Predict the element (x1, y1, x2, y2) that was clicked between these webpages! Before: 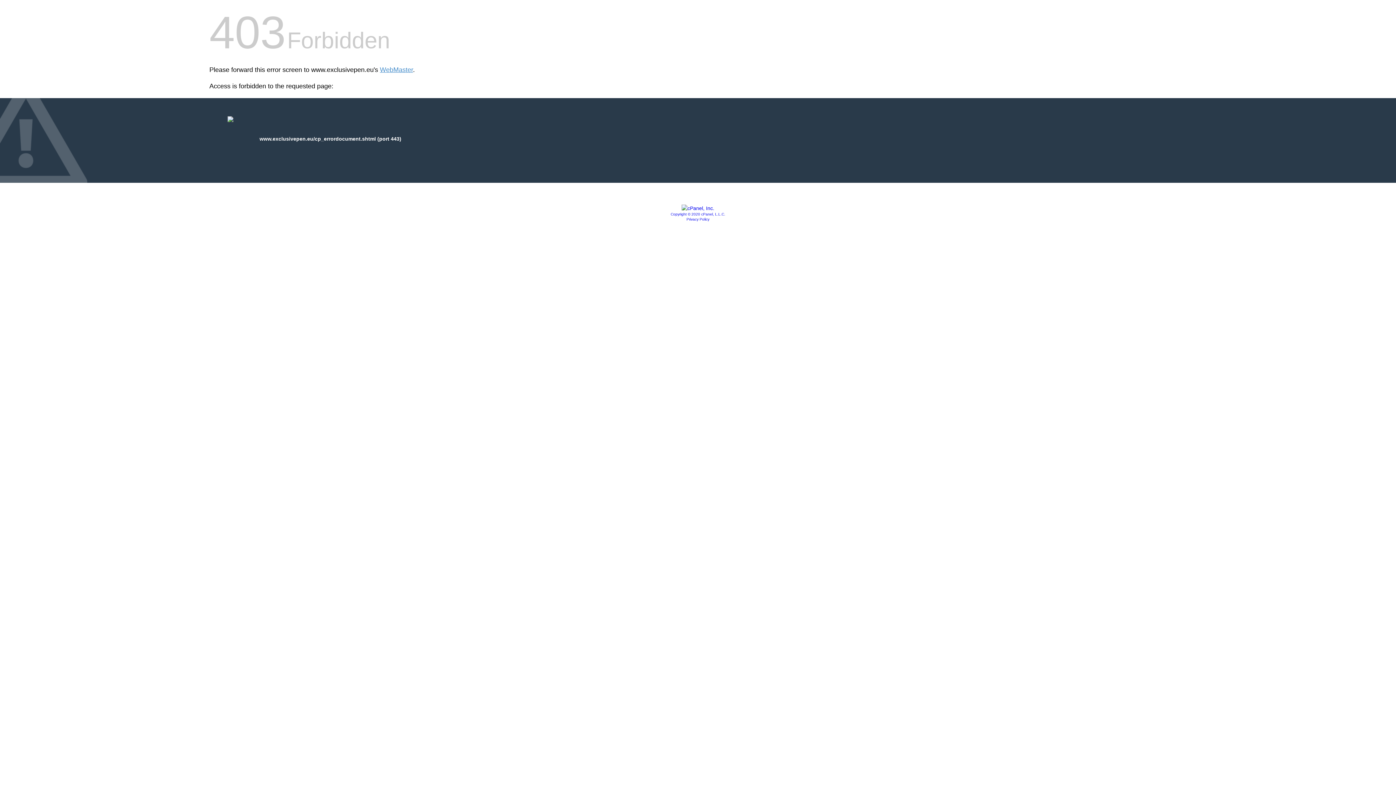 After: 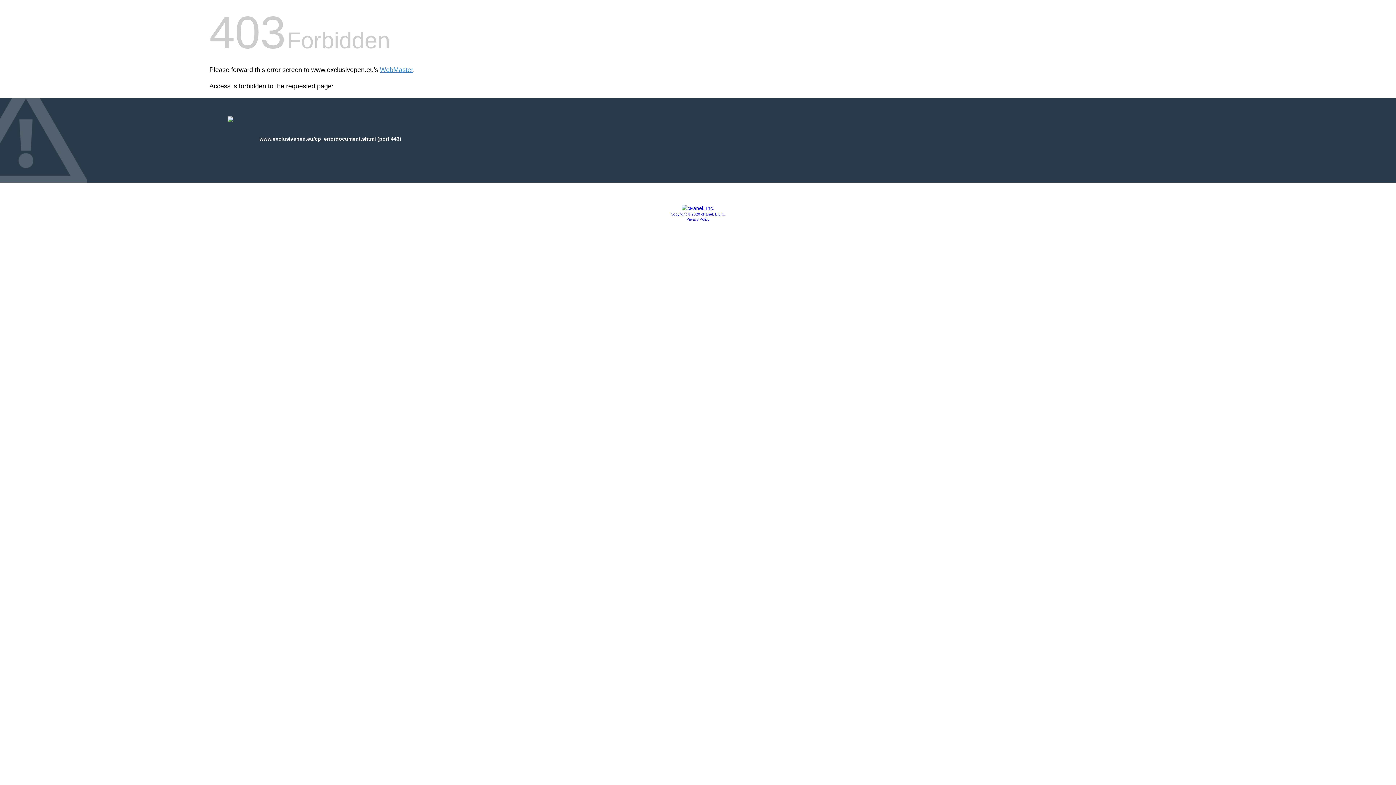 Action: label: Privacy Policy bbox: (686, 217, 709, 221)